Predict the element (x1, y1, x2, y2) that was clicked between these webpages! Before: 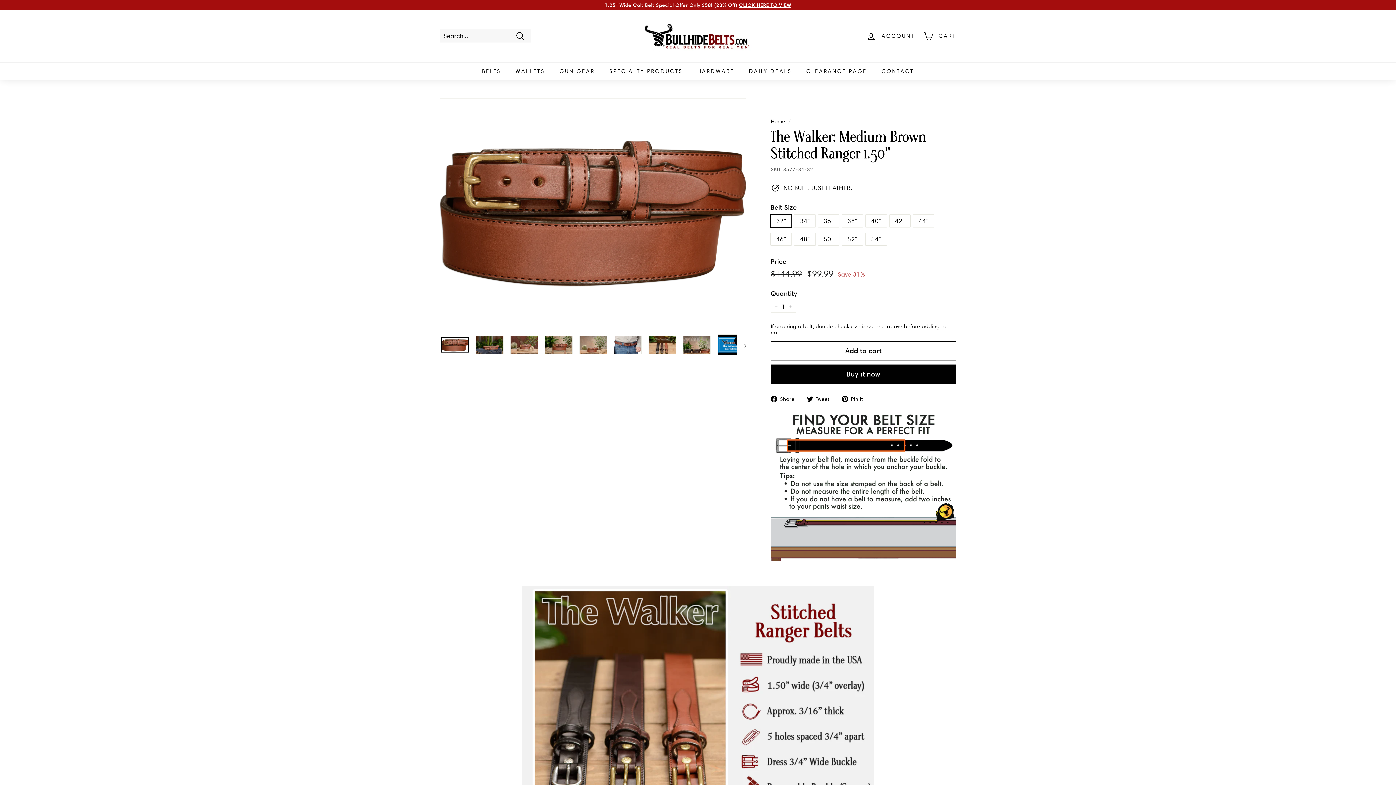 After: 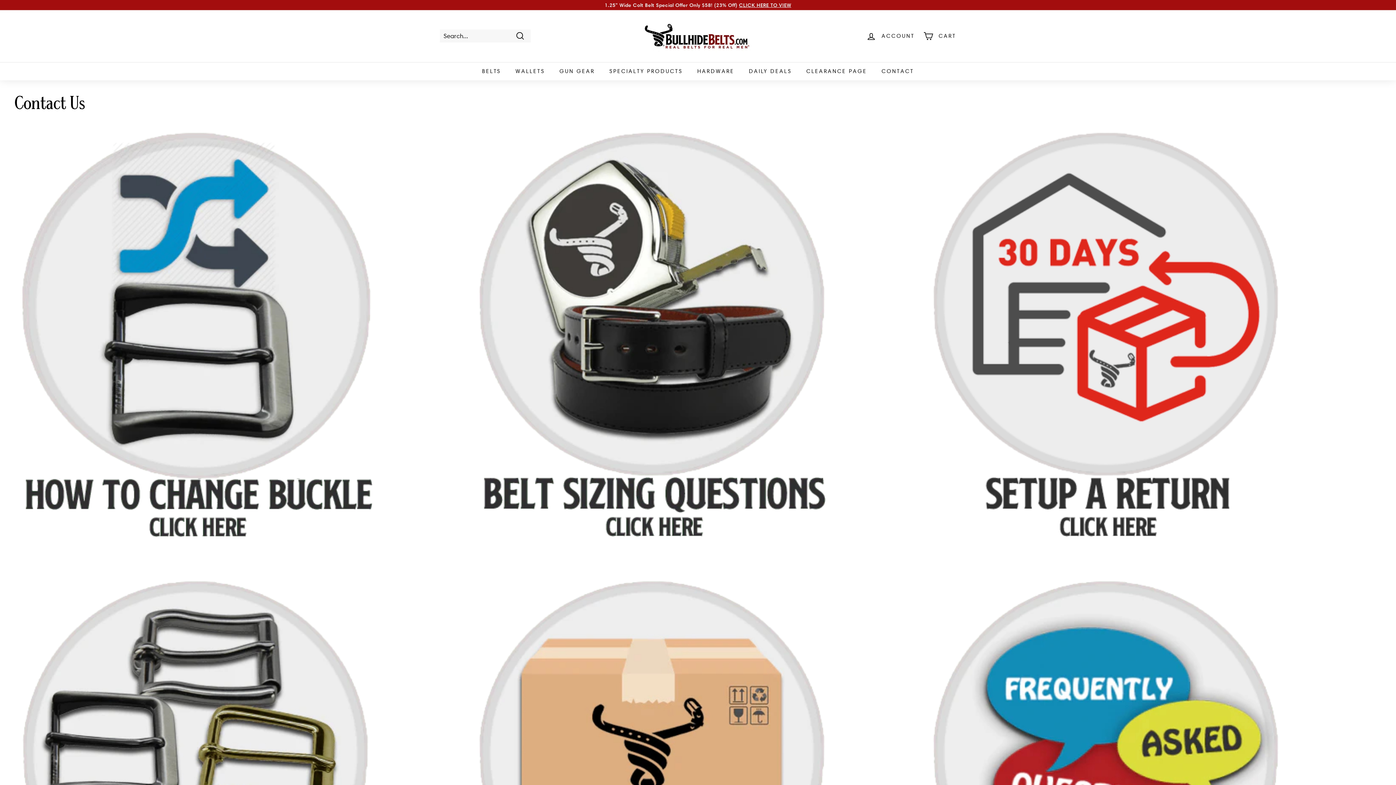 Action: label: CONTACT bbox: (874, 62, 921, 80)